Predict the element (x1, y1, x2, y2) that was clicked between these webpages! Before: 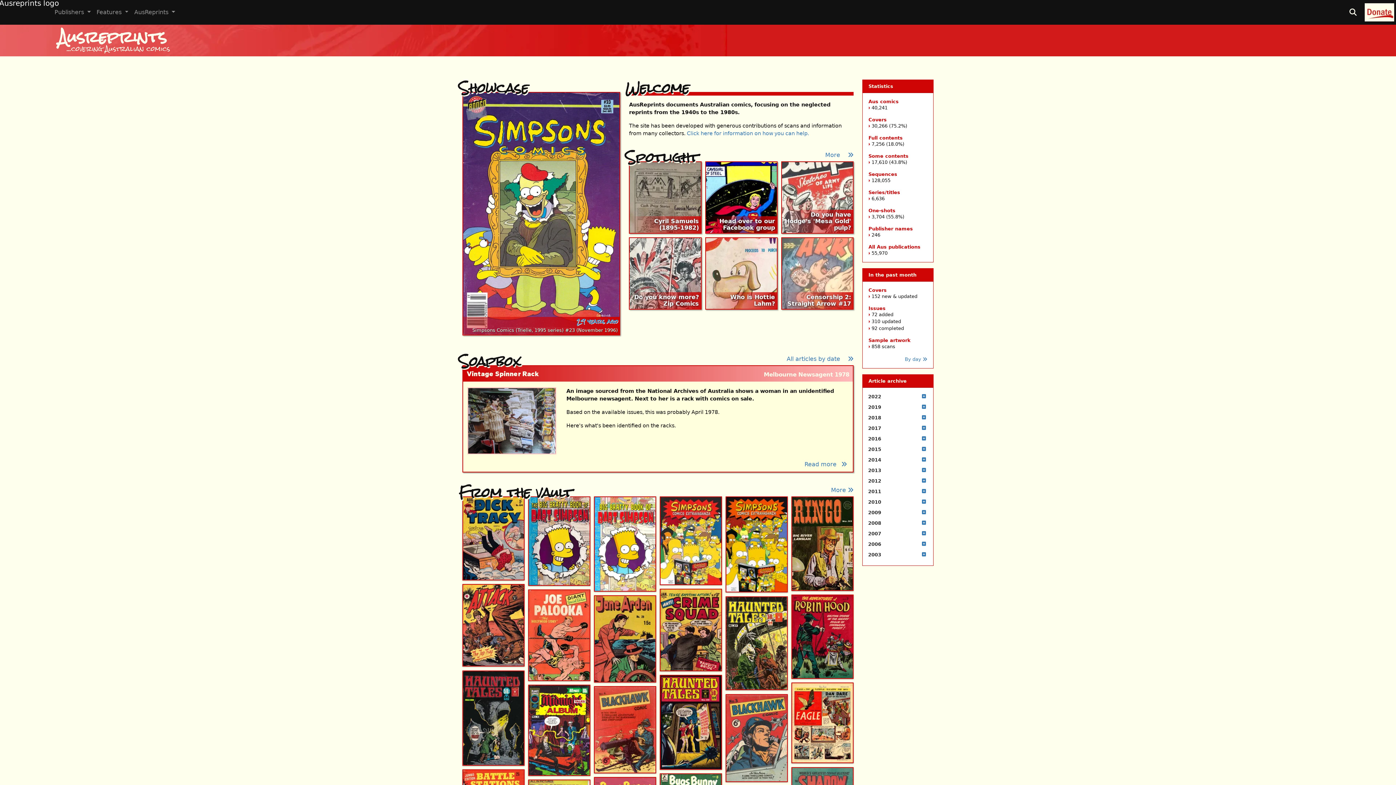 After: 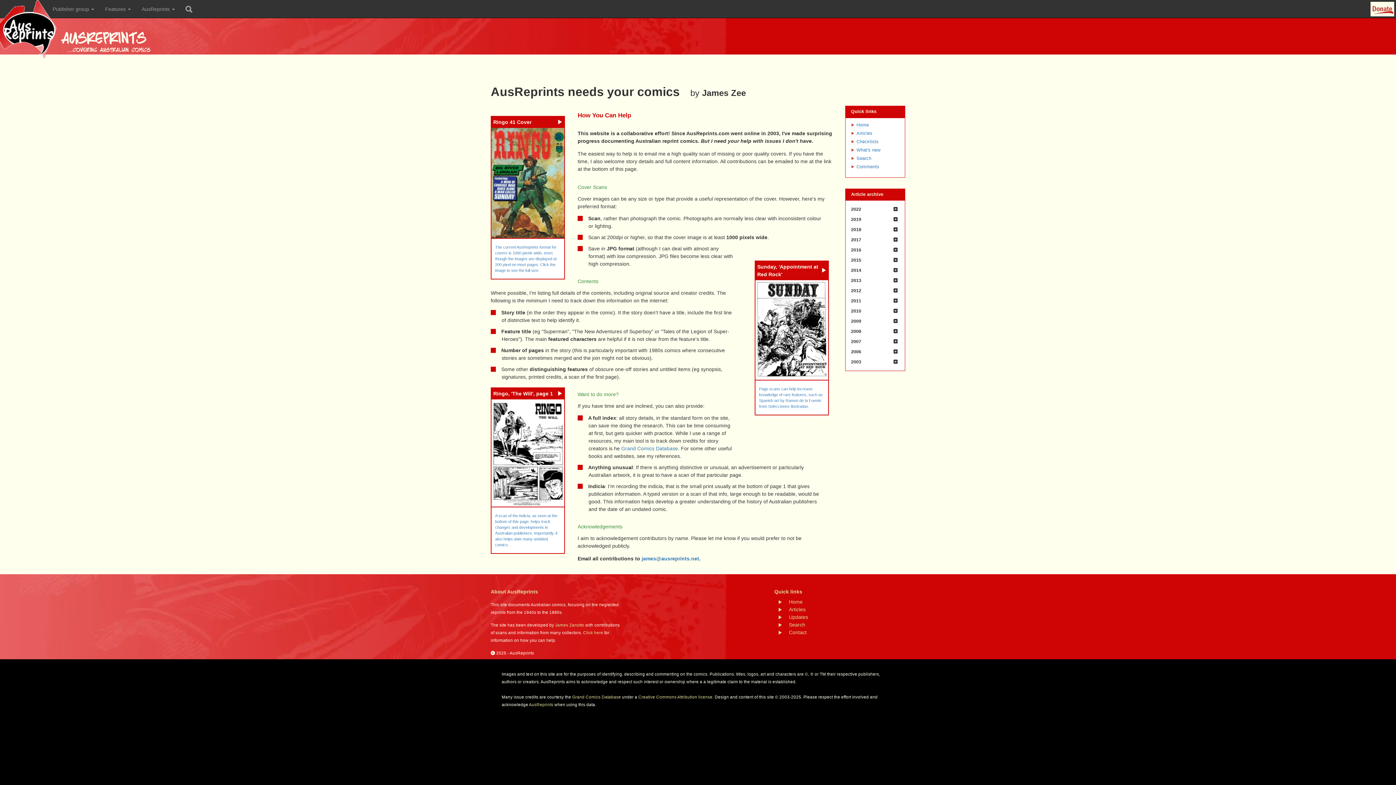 Action: label: Click here for information on how you can help. bbox: (687, 130, 809, 136)